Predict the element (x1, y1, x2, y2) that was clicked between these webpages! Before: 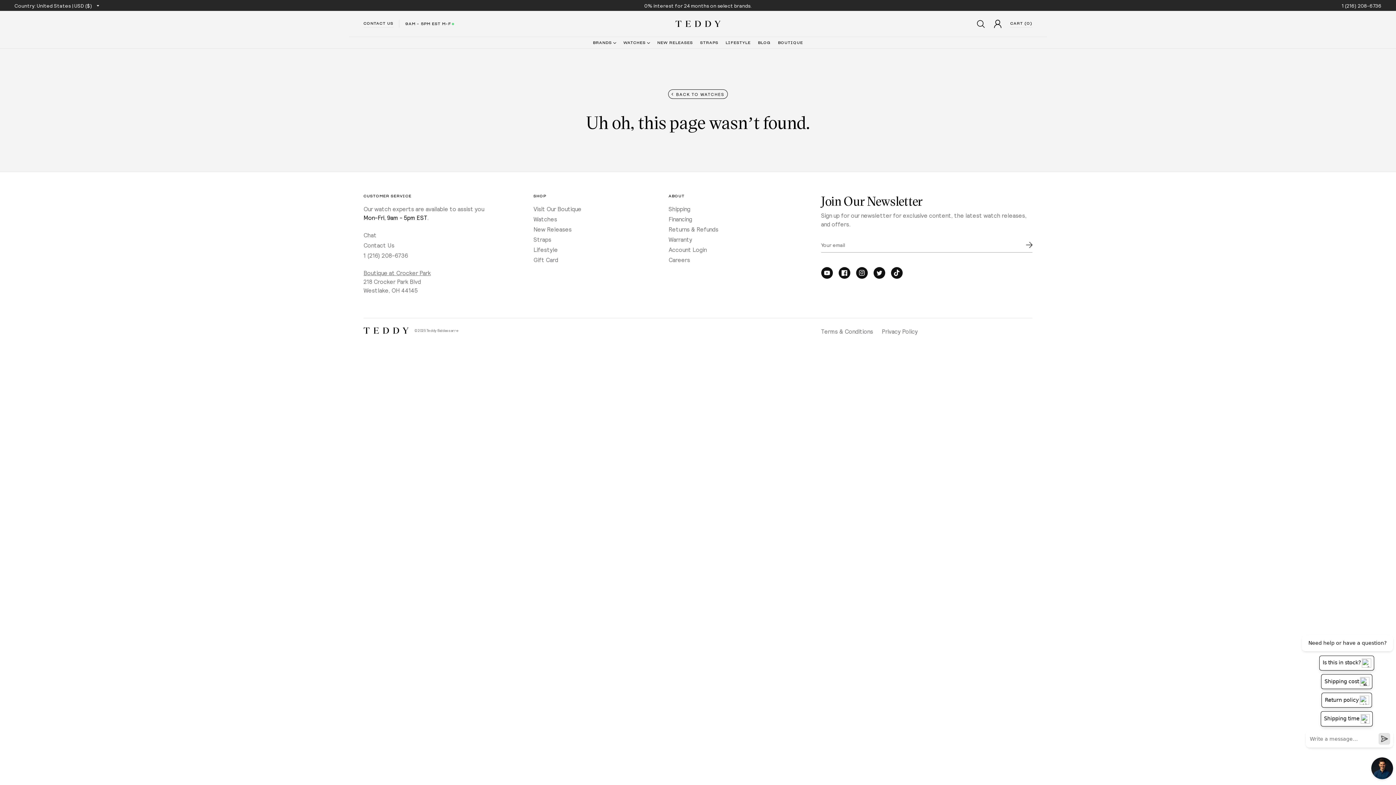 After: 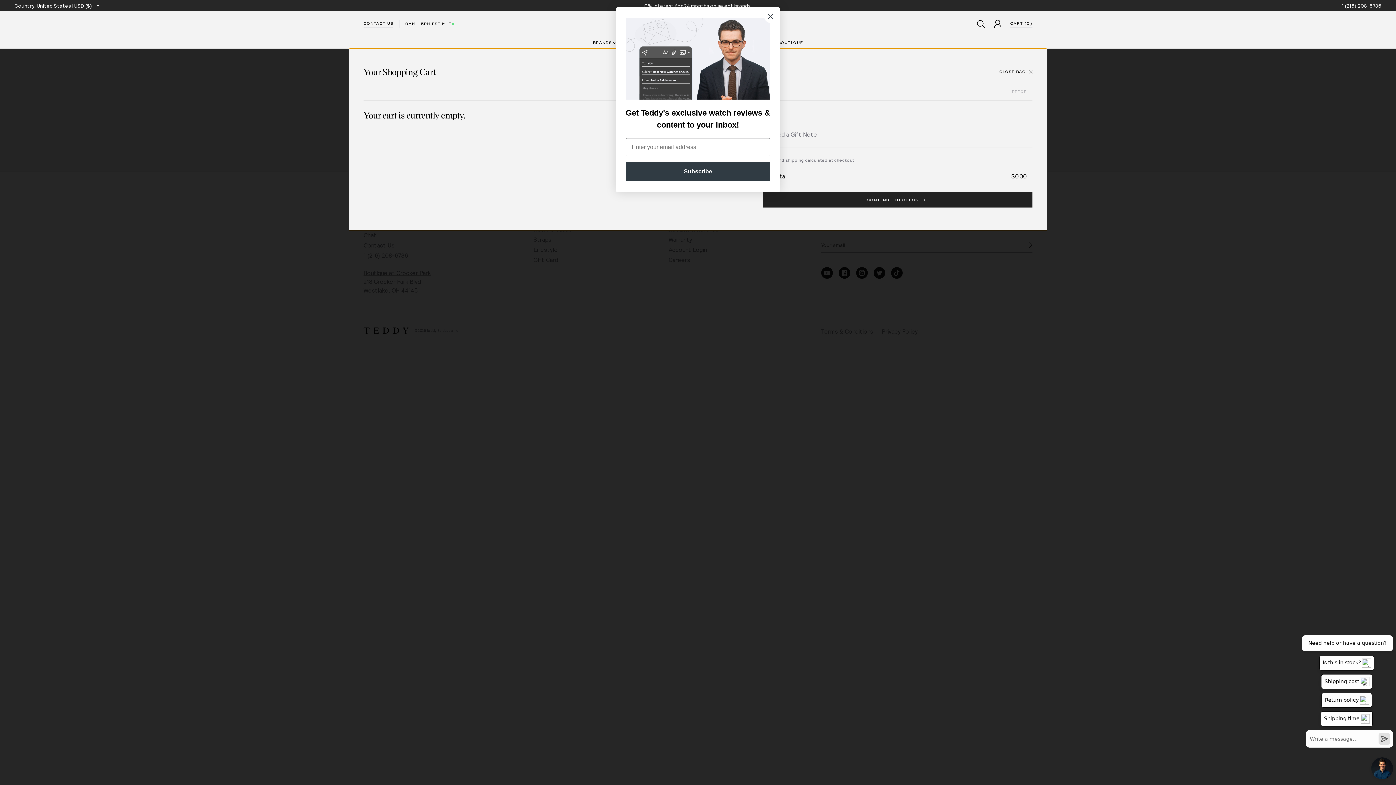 Action: label: CART (0) bbox: (1010, 20, 1032, 27)